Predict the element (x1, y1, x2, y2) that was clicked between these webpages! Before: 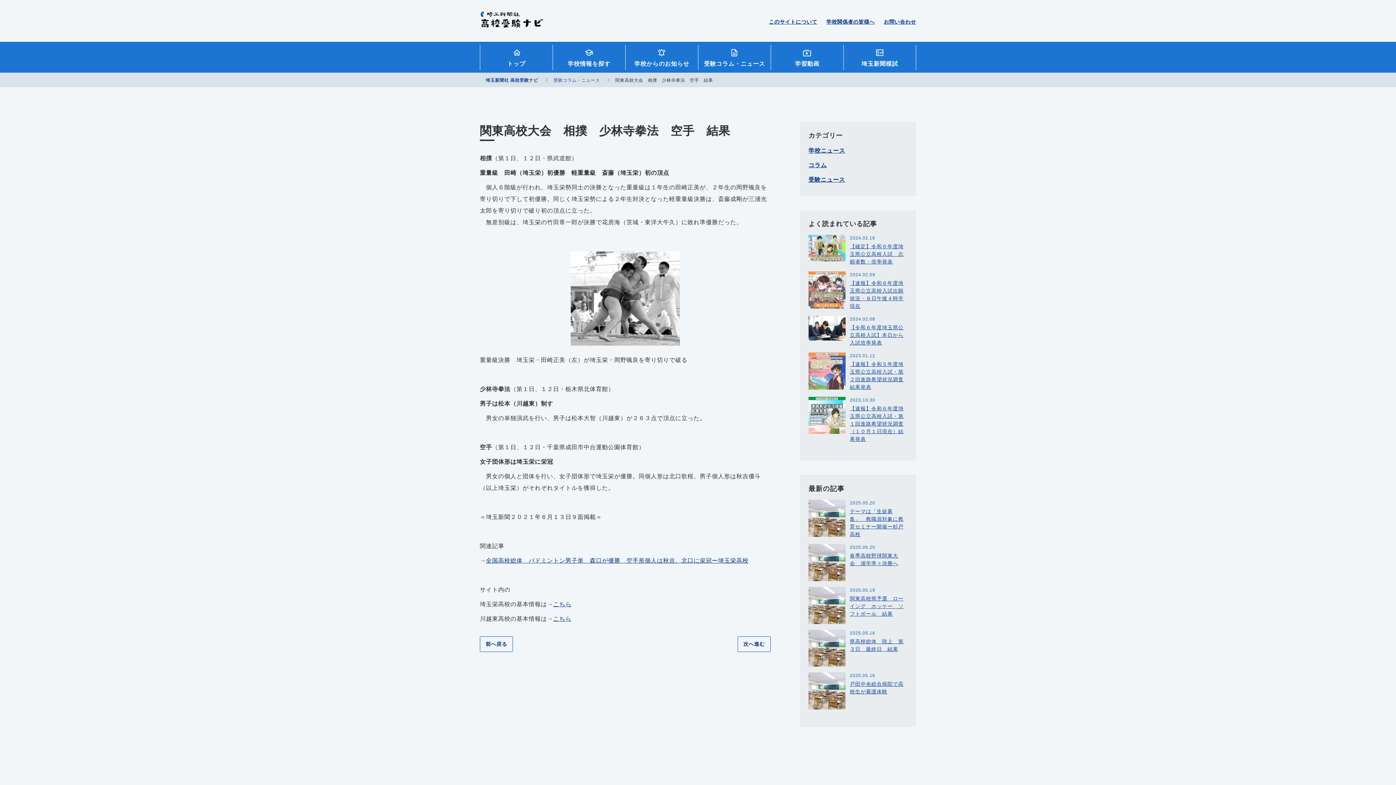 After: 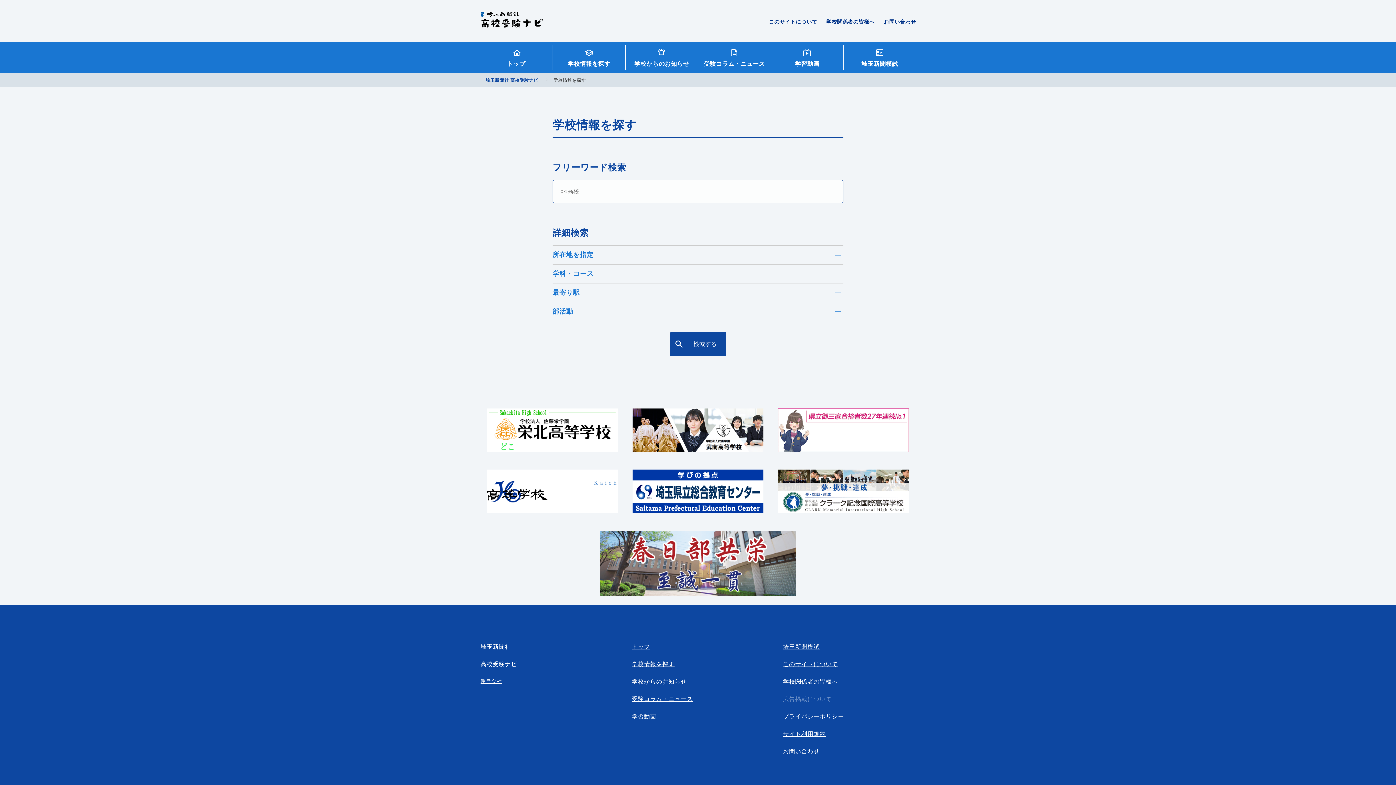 Action: label: 学校情報を探す bbox: (553, 44, 625, 70)